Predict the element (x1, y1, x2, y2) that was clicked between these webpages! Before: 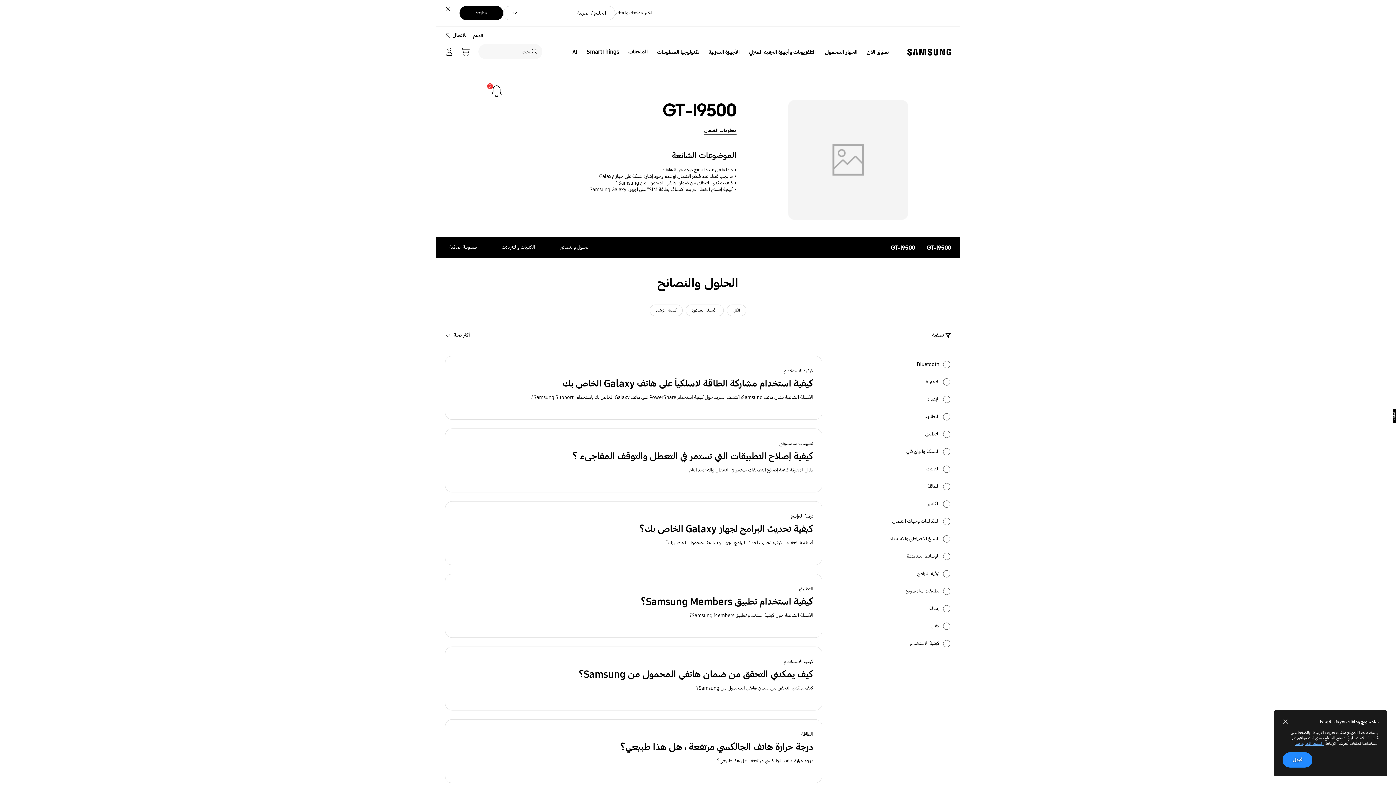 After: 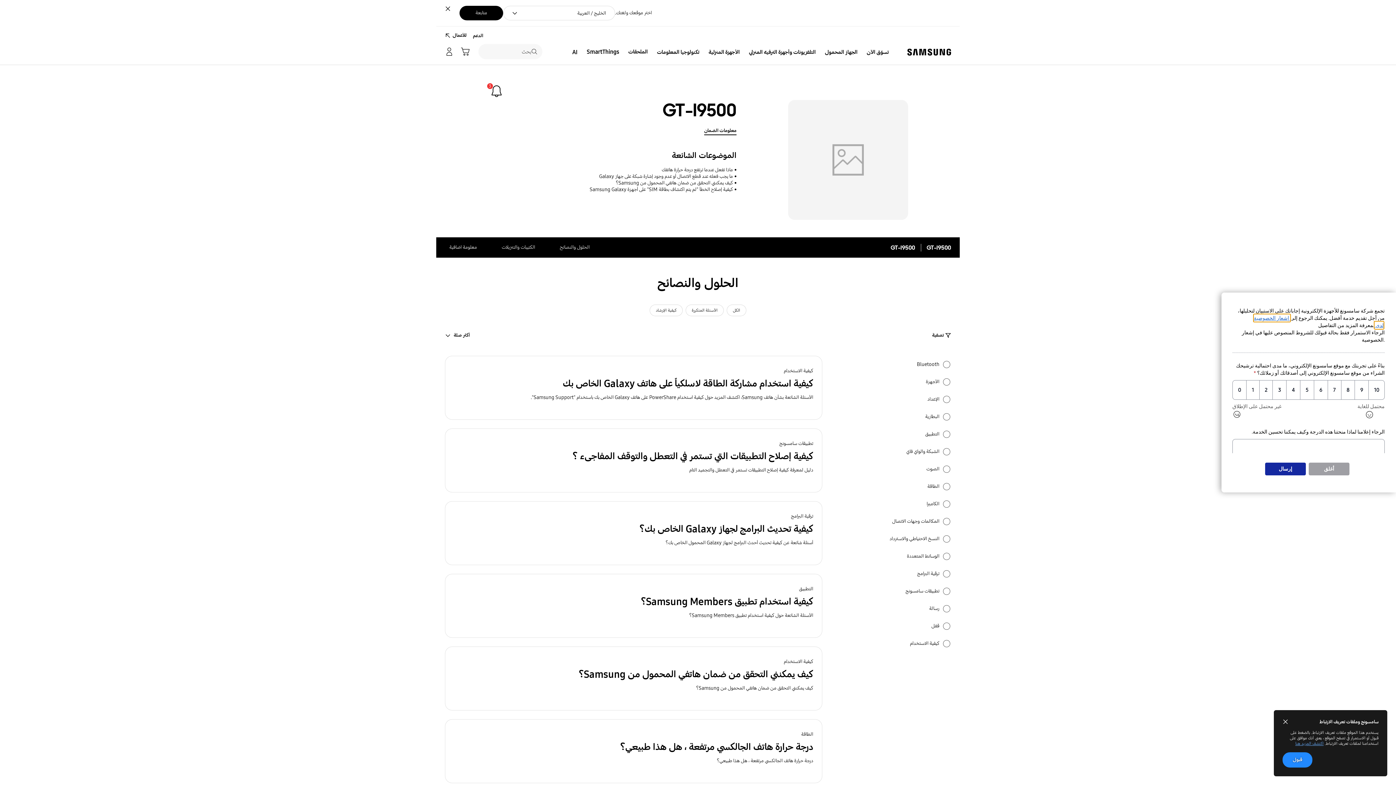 Action: bbox: (1393, 409, 1396, 423)